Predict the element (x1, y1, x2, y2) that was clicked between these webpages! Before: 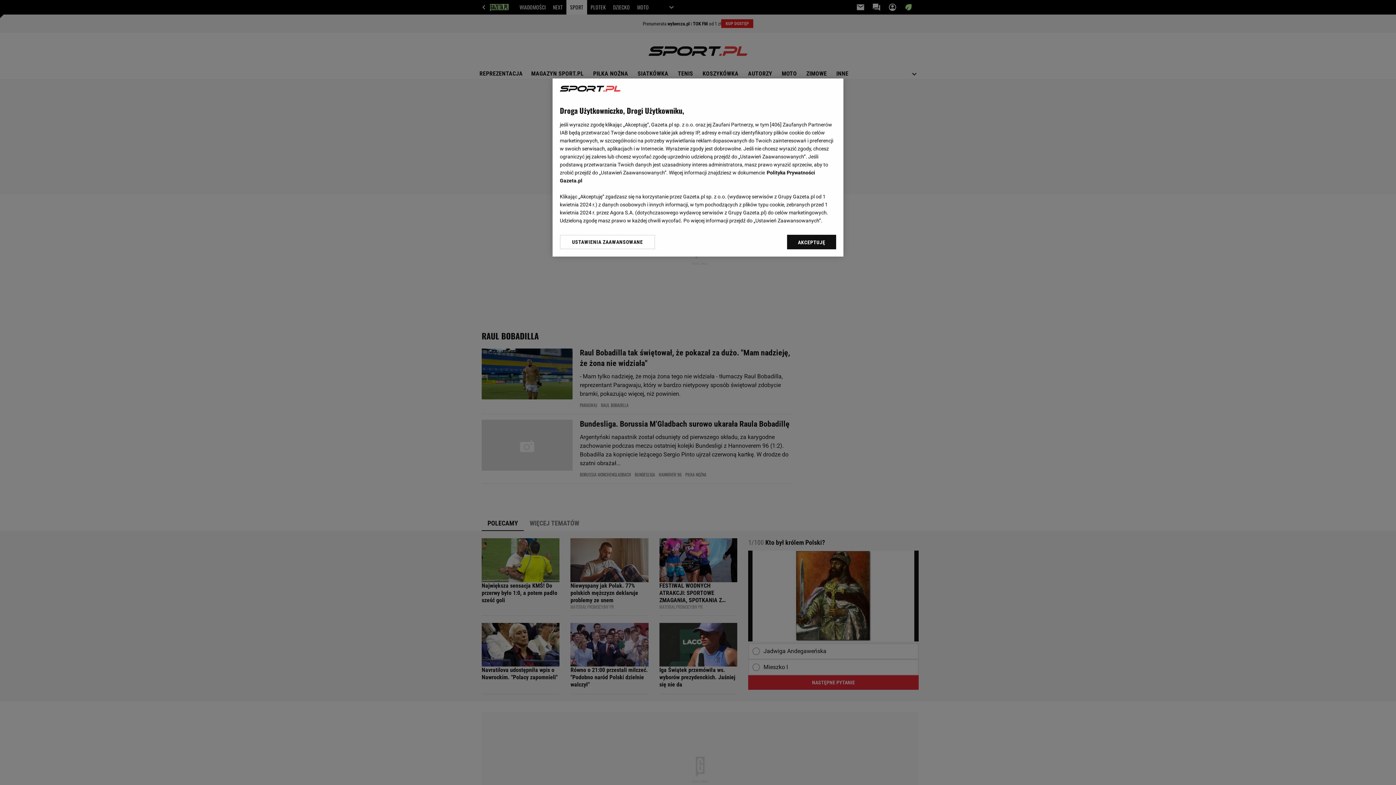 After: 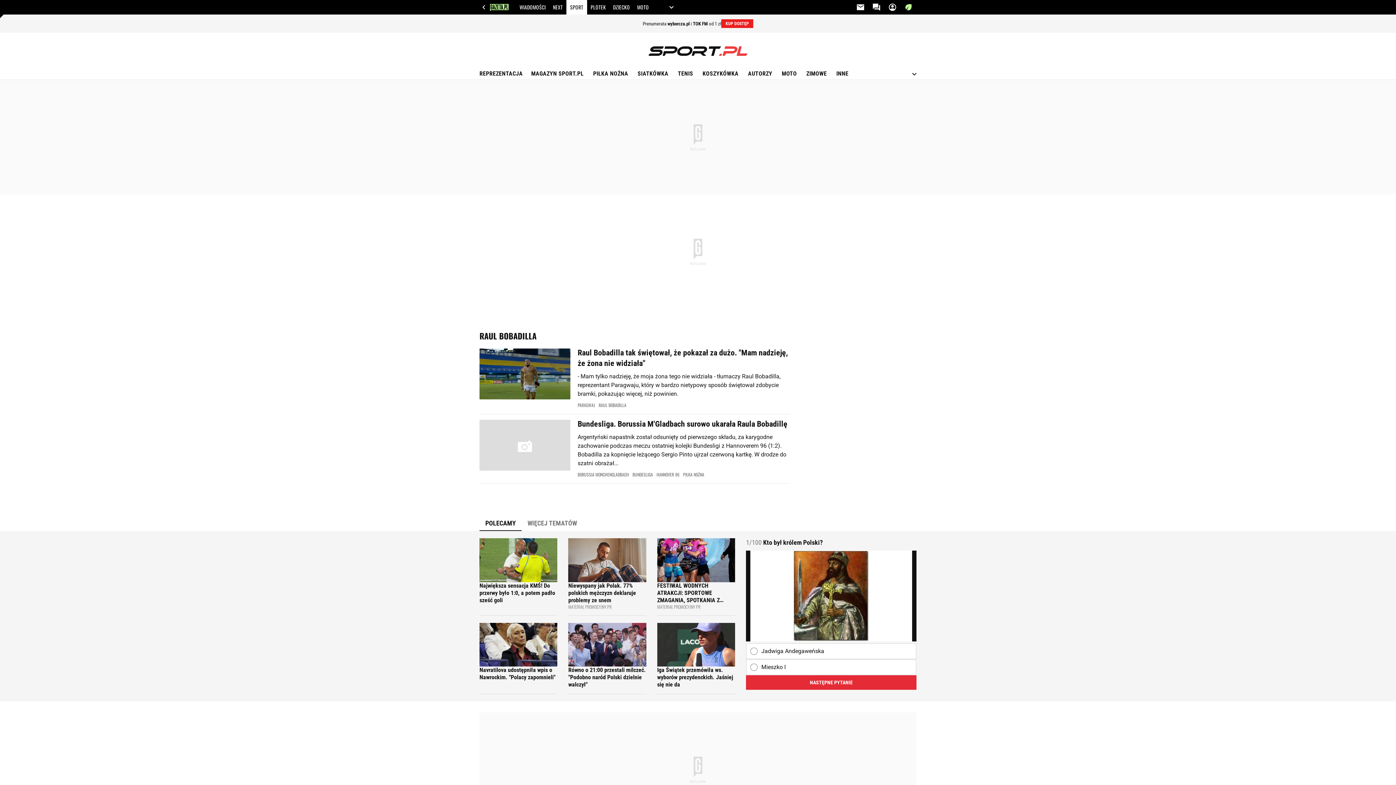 Action: bbox: (787, 234, 836, 249) label: AKCEPTUJĘ